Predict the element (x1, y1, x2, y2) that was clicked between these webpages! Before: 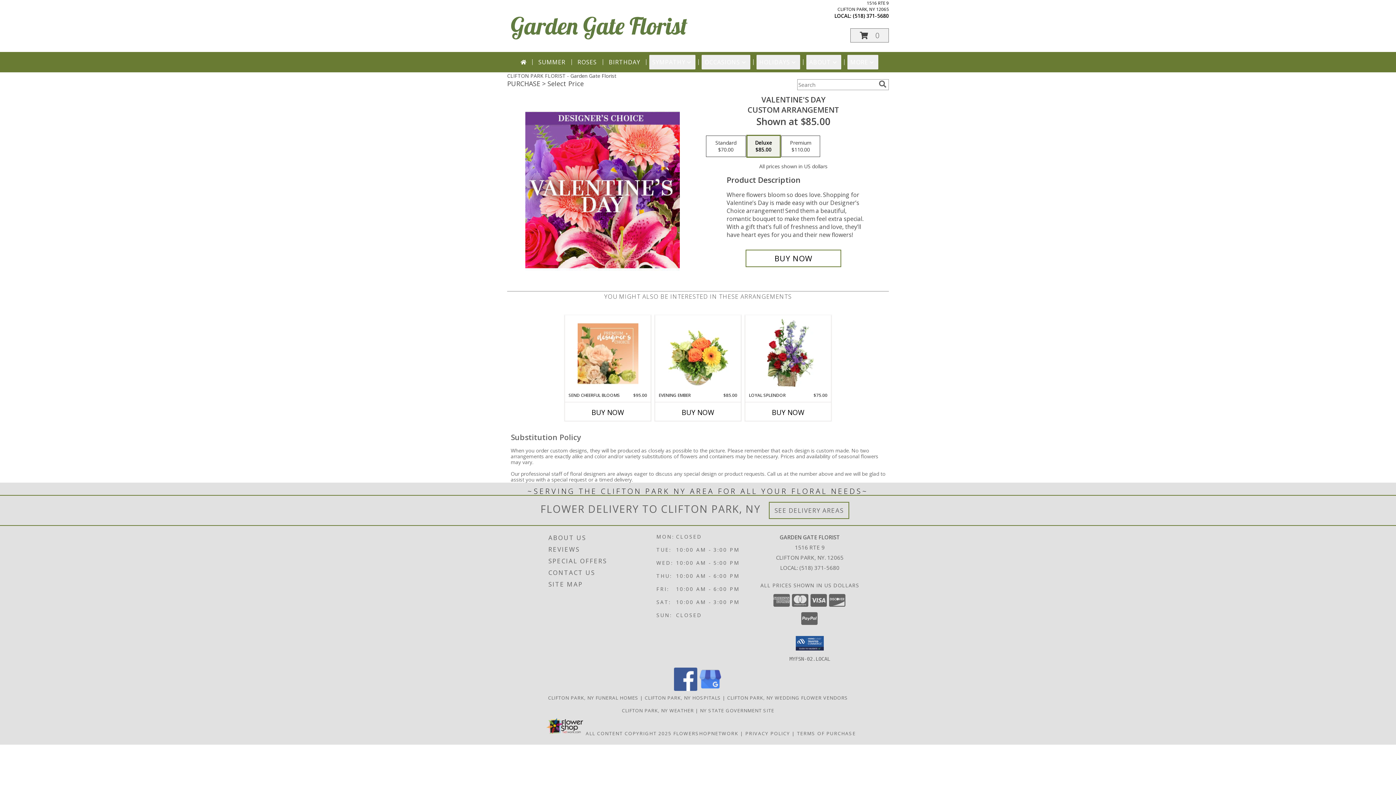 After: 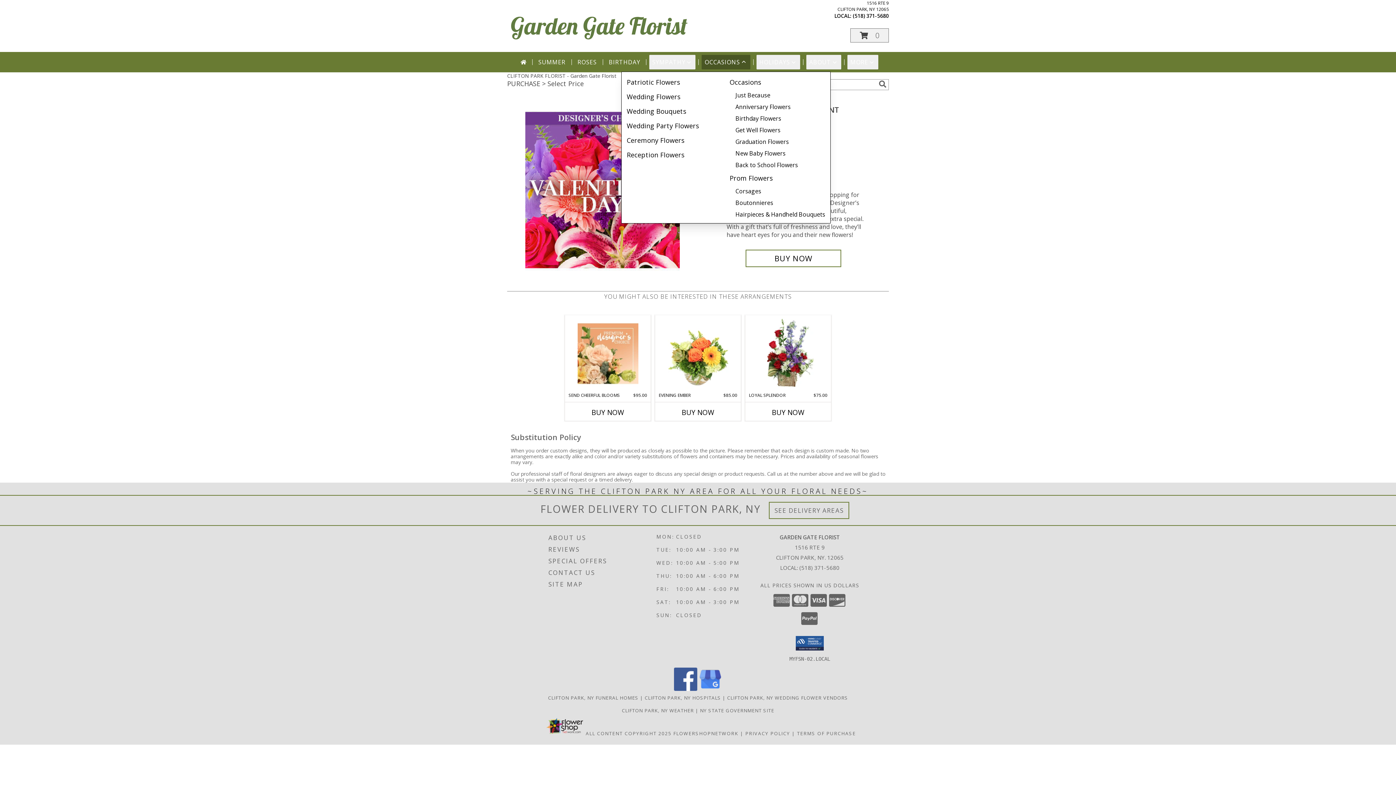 Action: label: OCCASIONS bbox: (701, 54, 750, 69)